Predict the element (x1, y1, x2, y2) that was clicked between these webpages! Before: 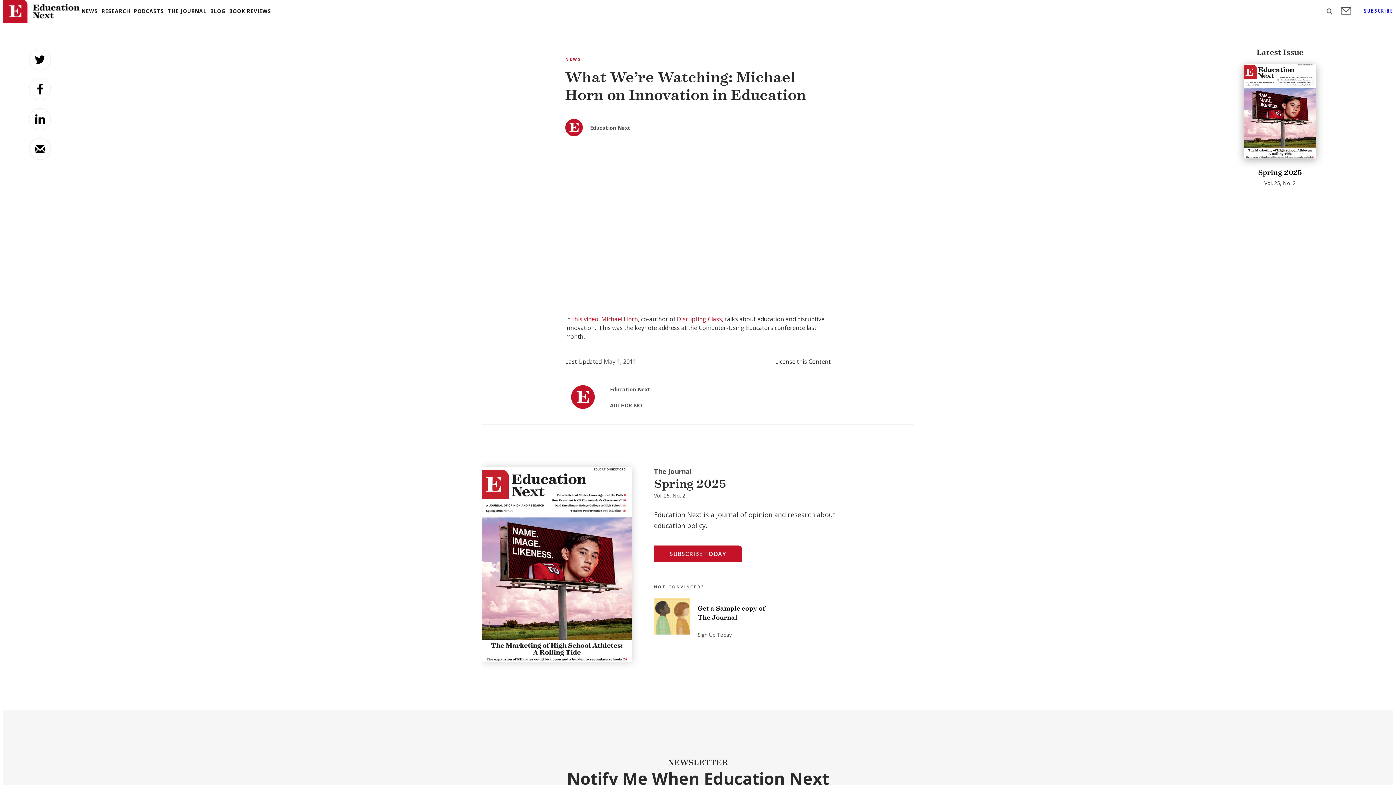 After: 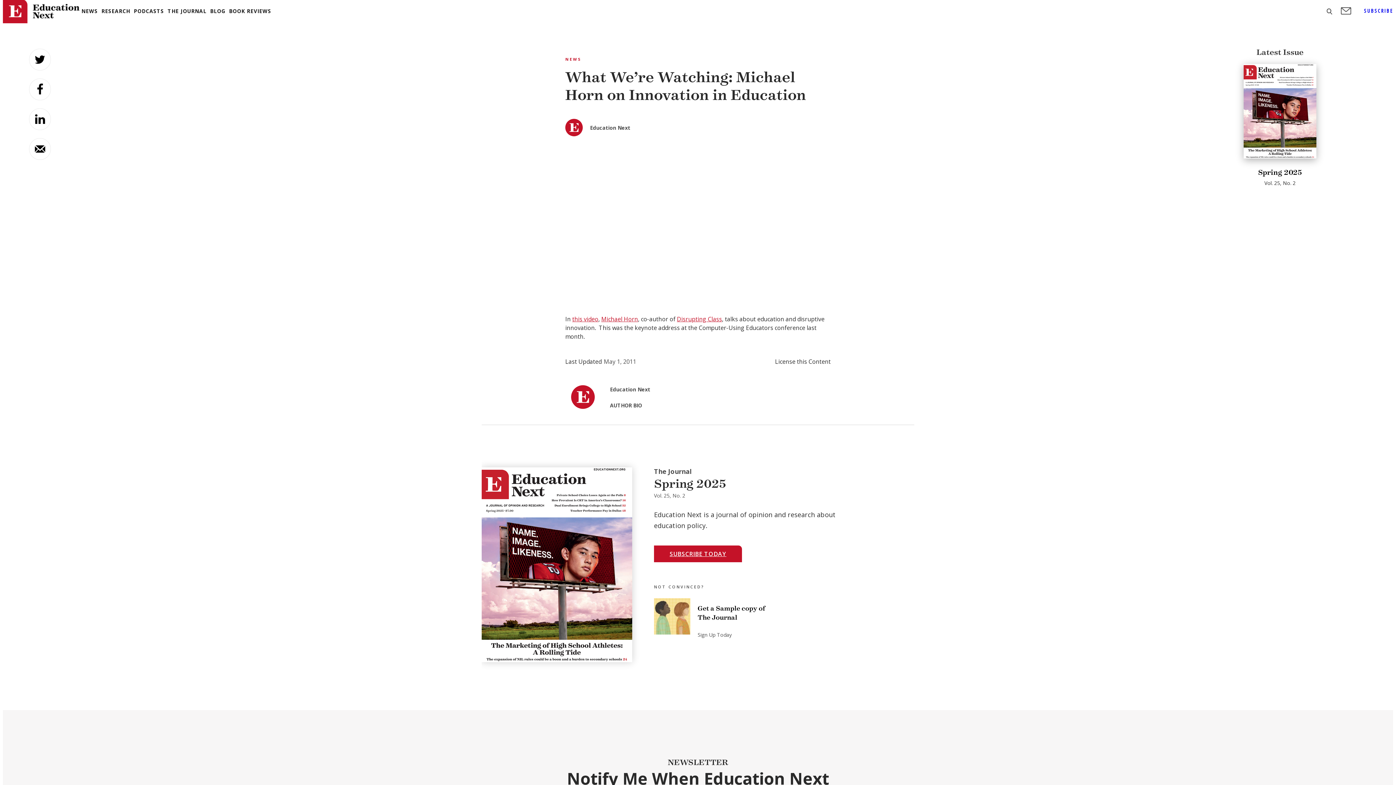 Action: bbox: (654, 545, 742, 562) label: SUBSCRIBE TODAY